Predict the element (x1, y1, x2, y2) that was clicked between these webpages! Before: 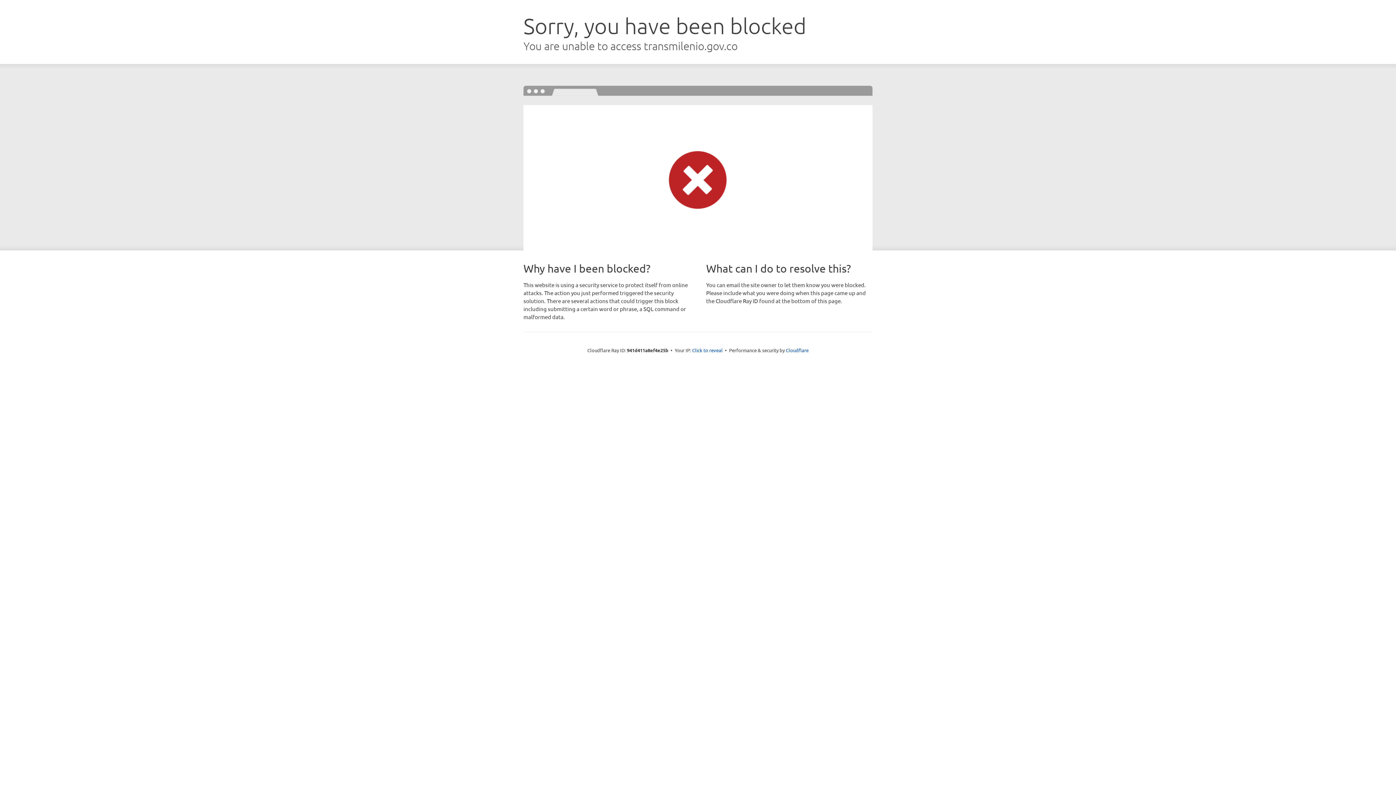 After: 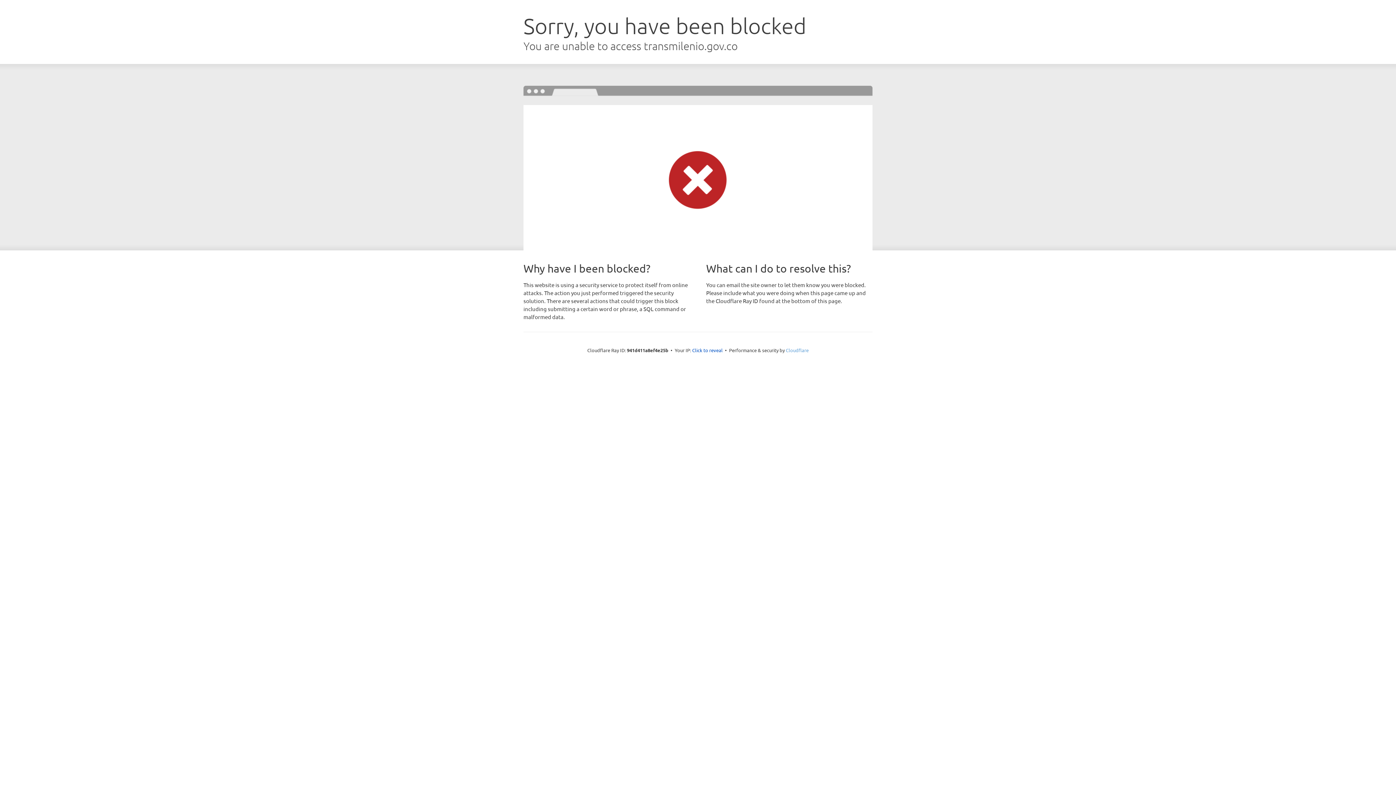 Action: bbox: (786, 347, 808, 353) label: Cloudflare